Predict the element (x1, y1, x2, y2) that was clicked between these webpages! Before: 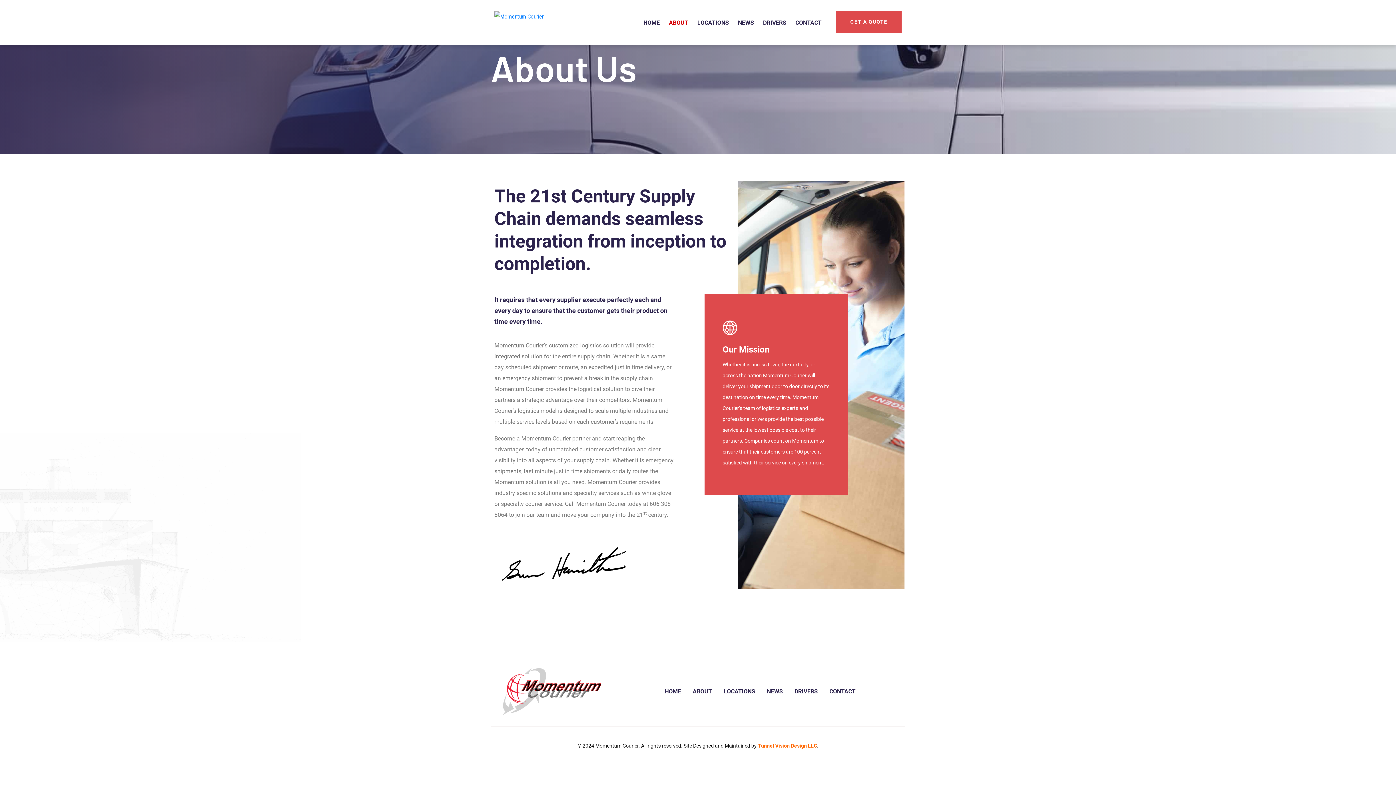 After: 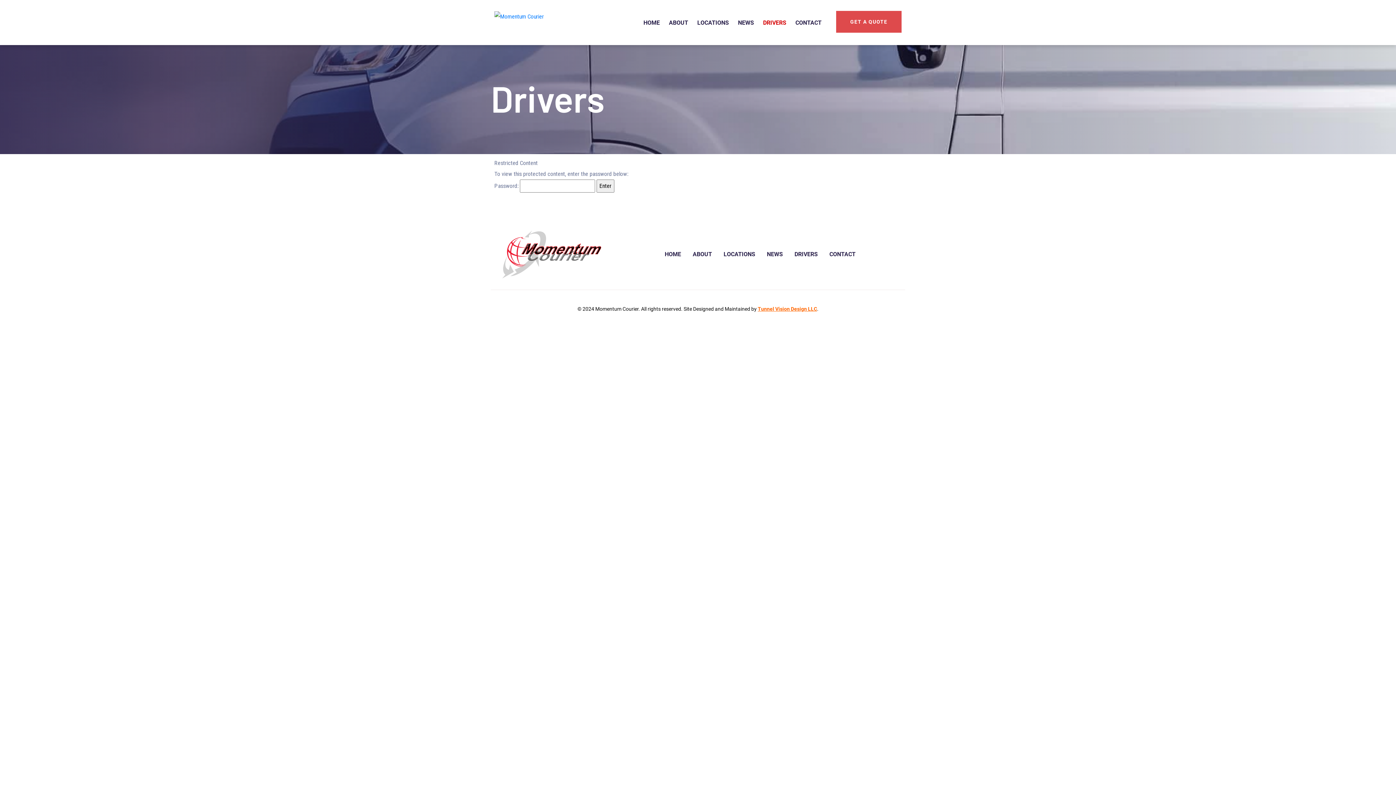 Action: bbox: (794, 686, 818, 697) label: DRIVERS